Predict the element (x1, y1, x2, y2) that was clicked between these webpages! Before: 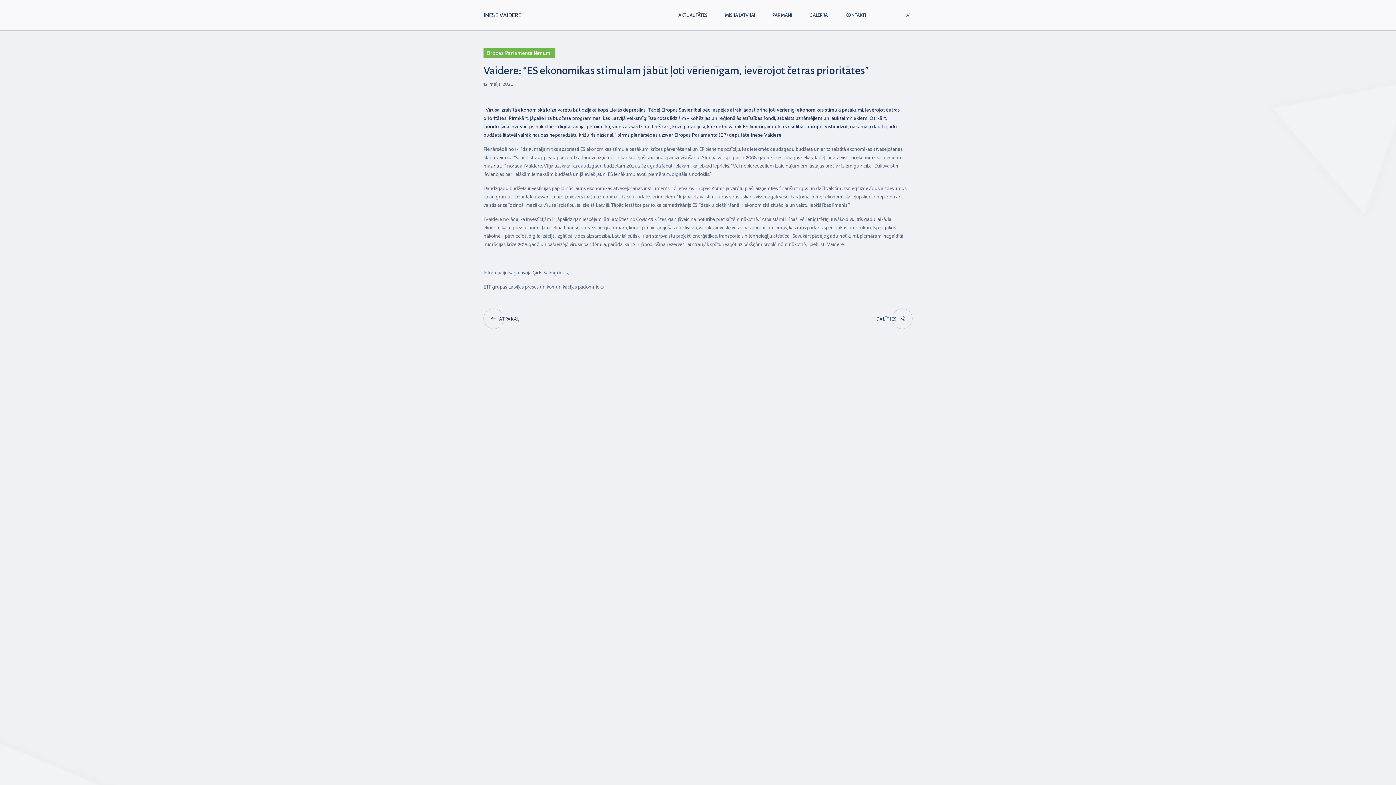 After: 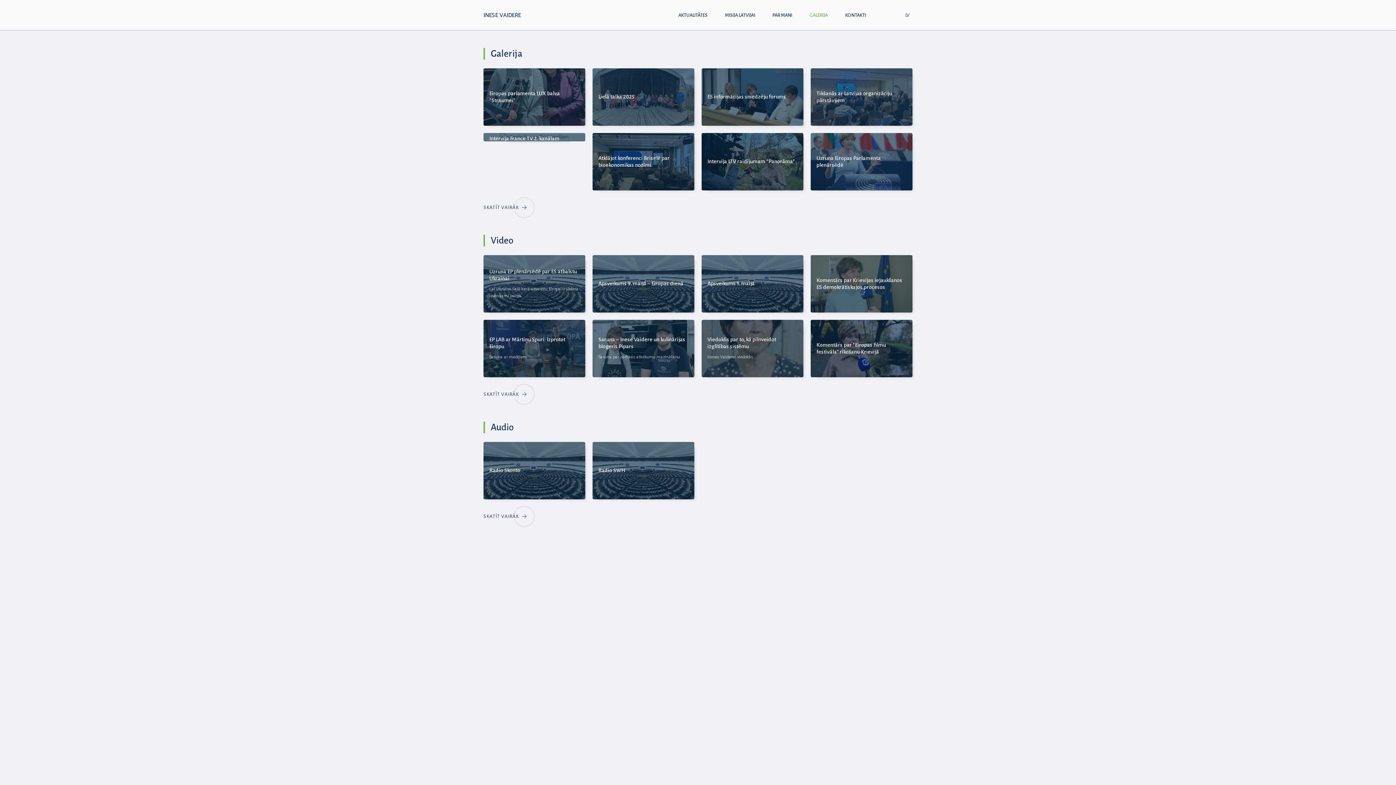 Action: bbox: (801, 0, 836, 30) label: GALERIJA